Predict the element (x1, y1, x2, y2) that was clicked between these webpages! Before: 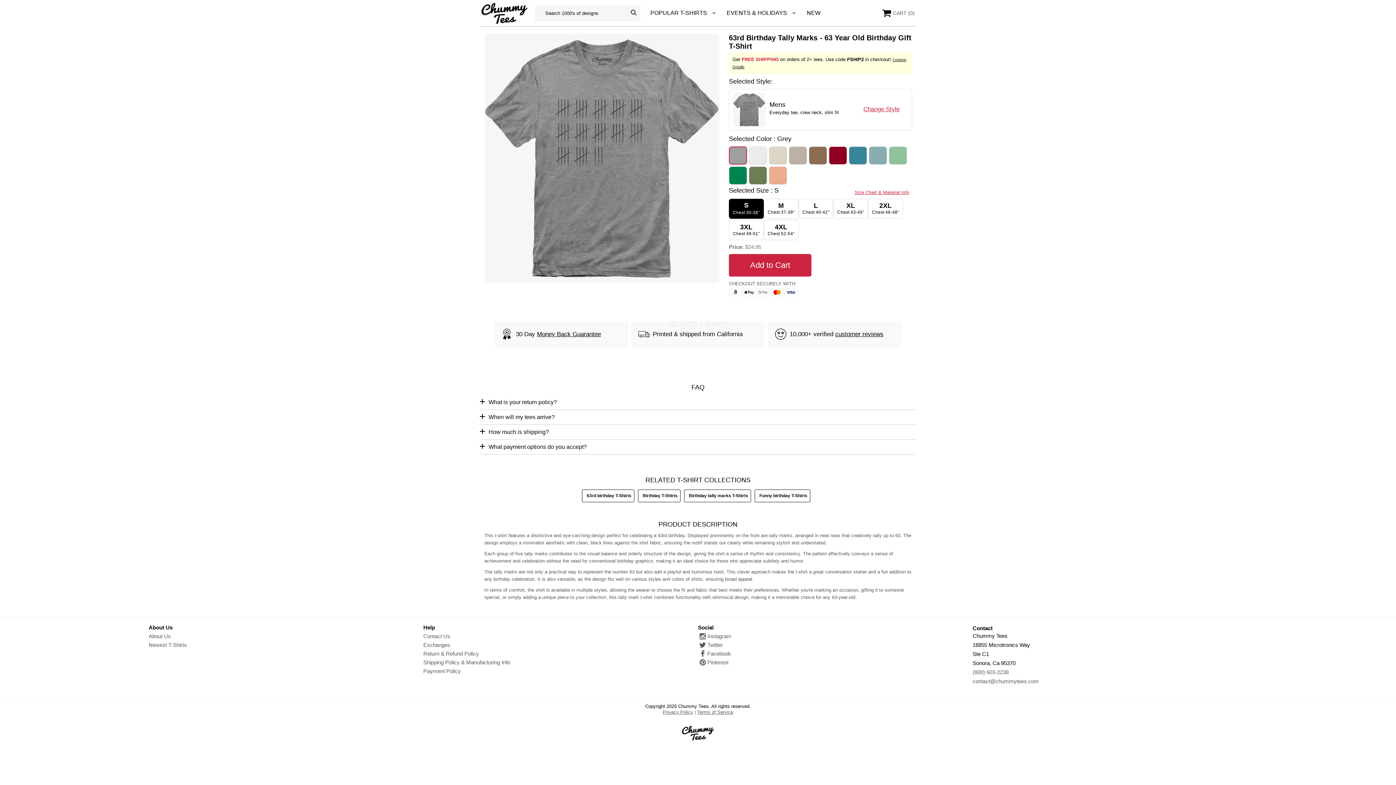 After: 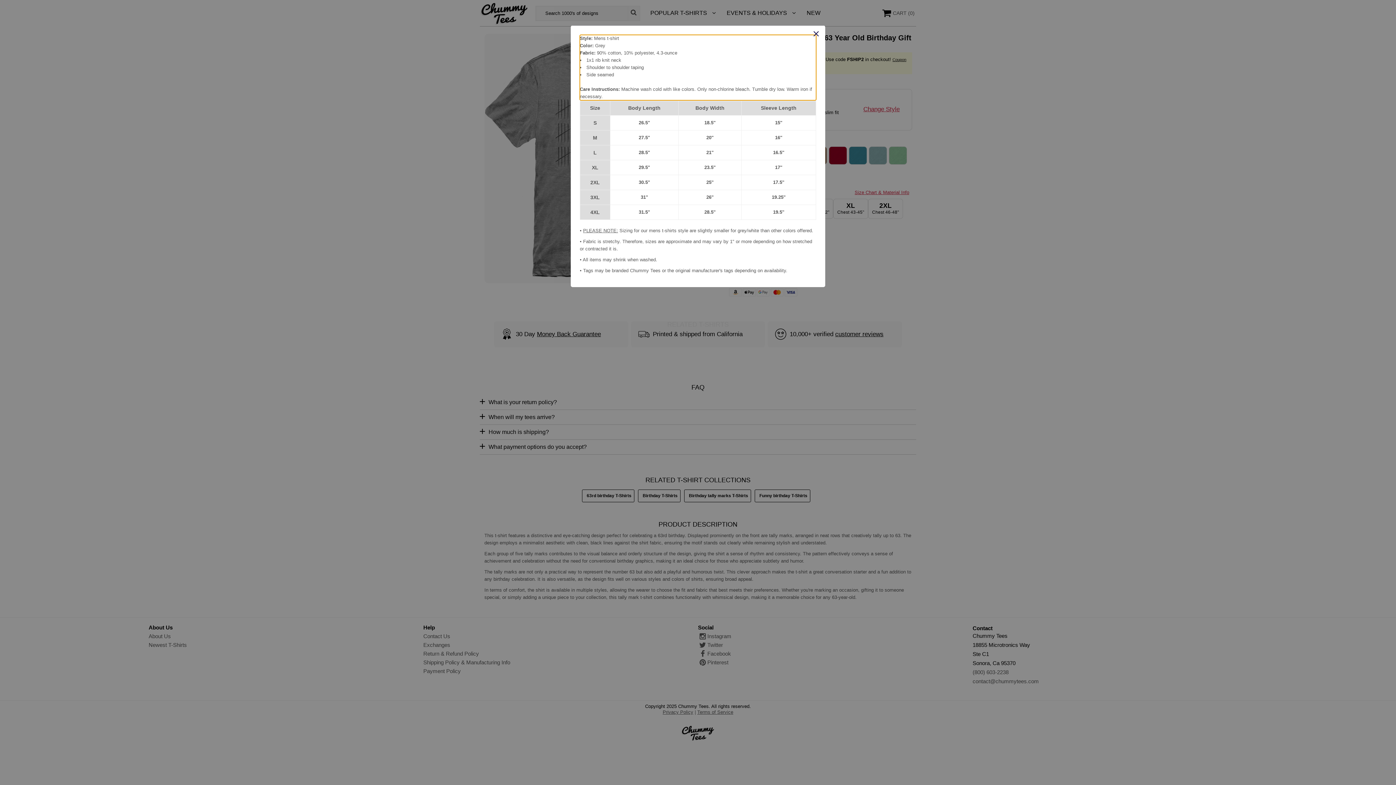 Action: bbox: (854, 187, 909, 198) label: Size chart and material info